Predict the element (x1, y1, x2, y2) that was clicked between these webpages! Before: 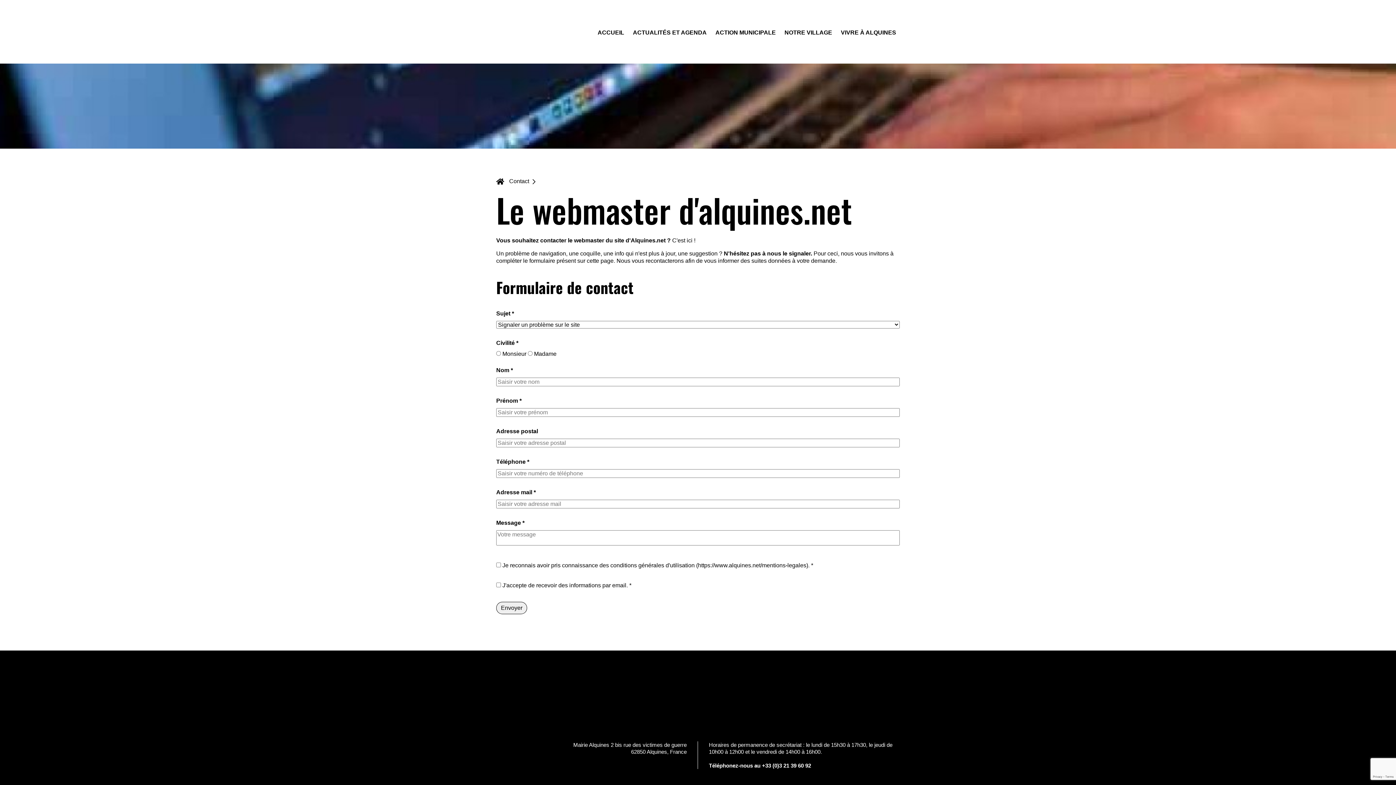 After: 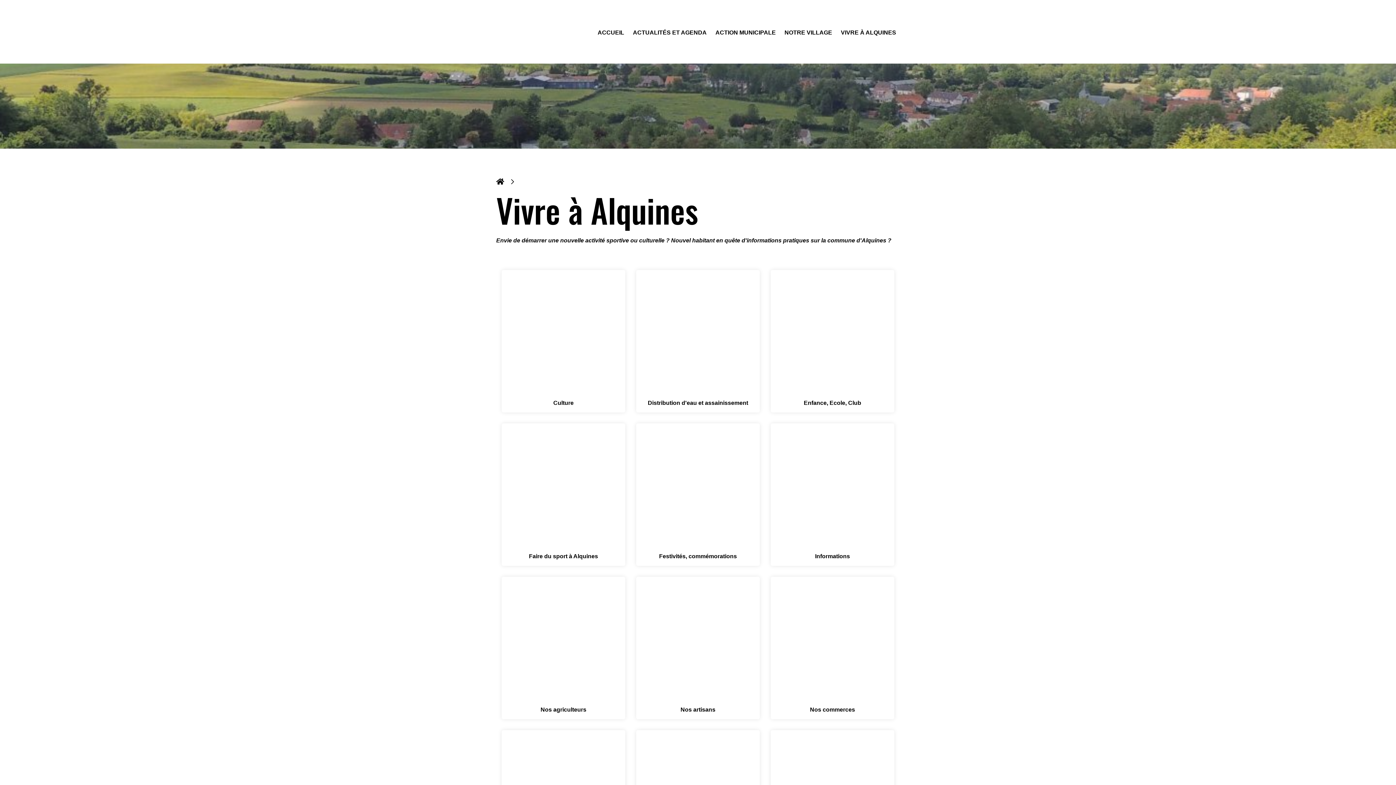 Action: bbox: (837, 7, 900, 58) label: VIVRE À ALQUINES